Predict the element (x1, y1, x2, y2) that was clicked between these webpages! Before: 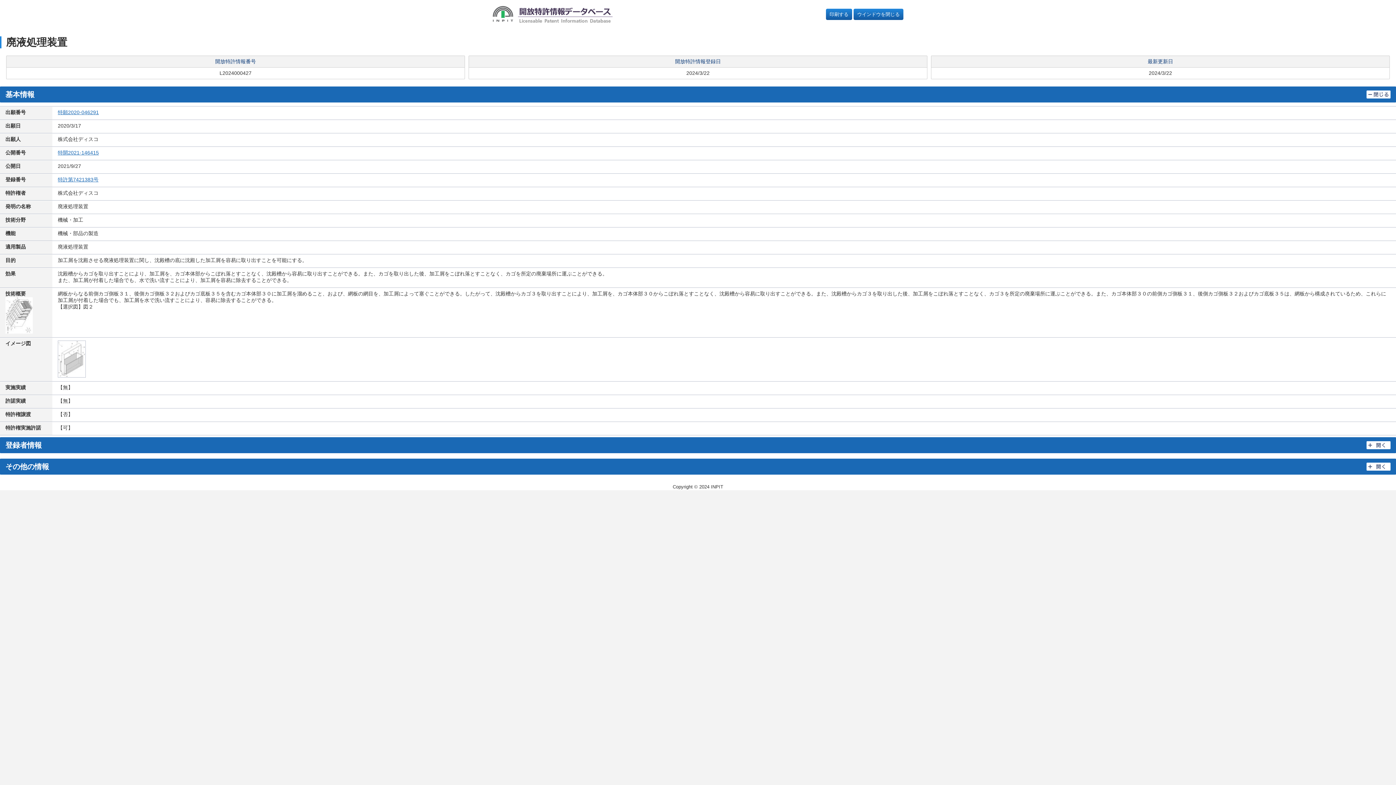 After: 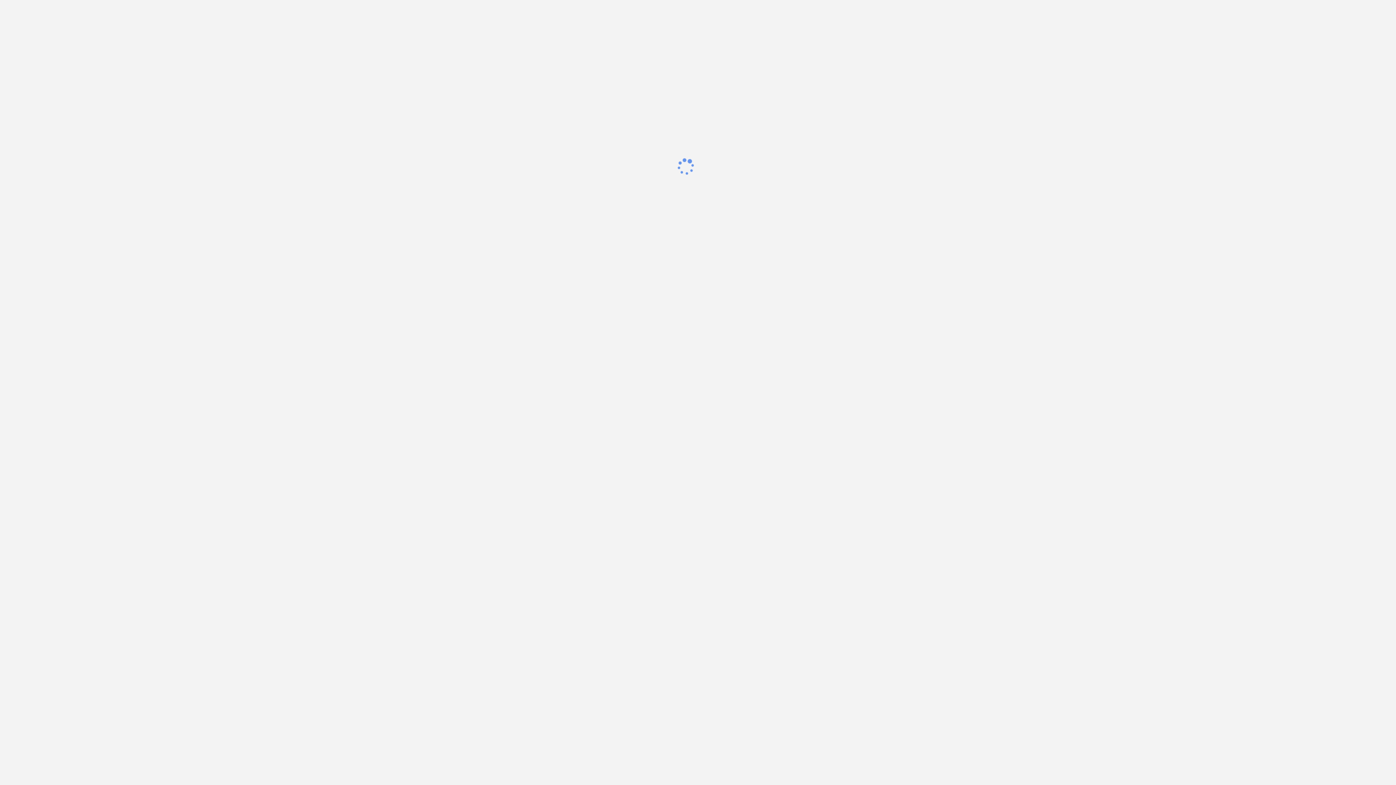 Action: bbox: (492, 5, 612, 23)